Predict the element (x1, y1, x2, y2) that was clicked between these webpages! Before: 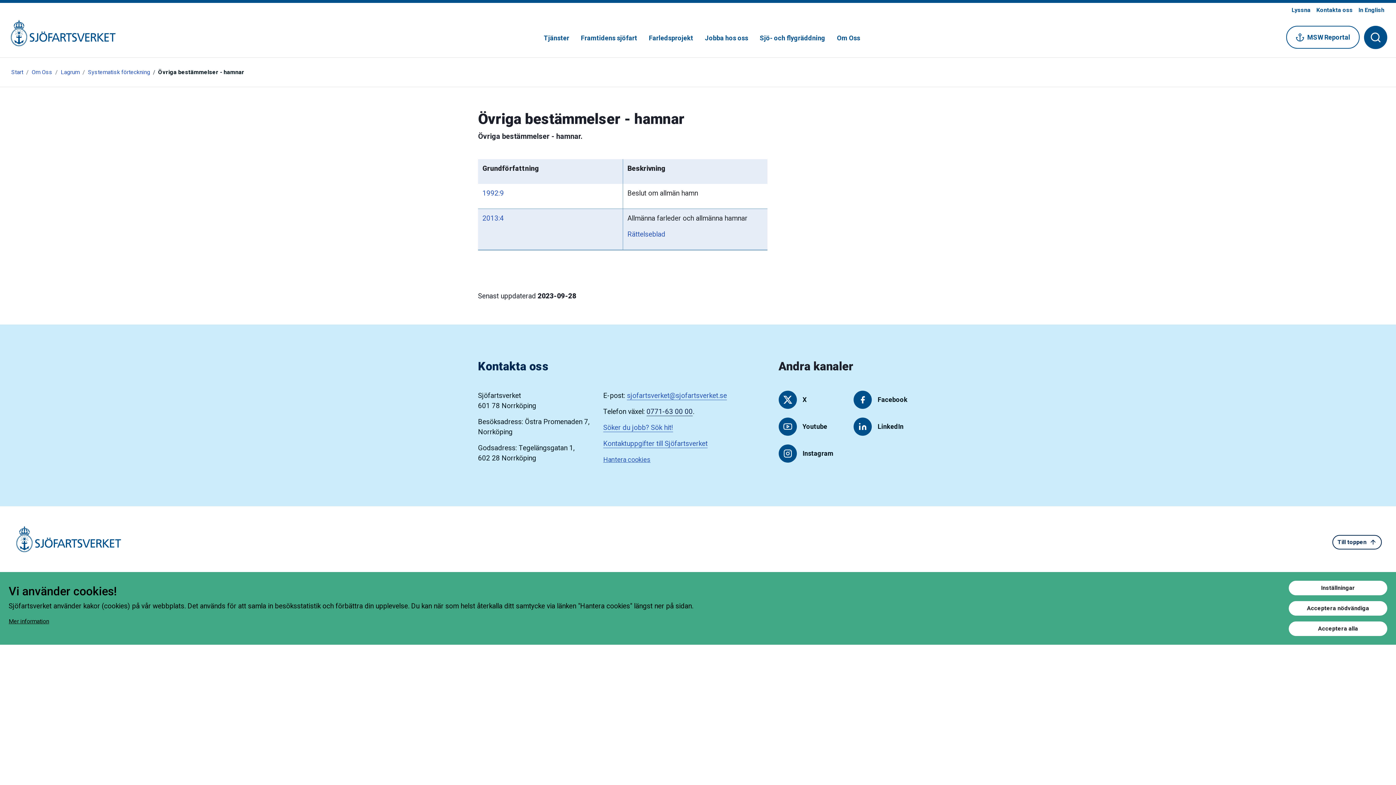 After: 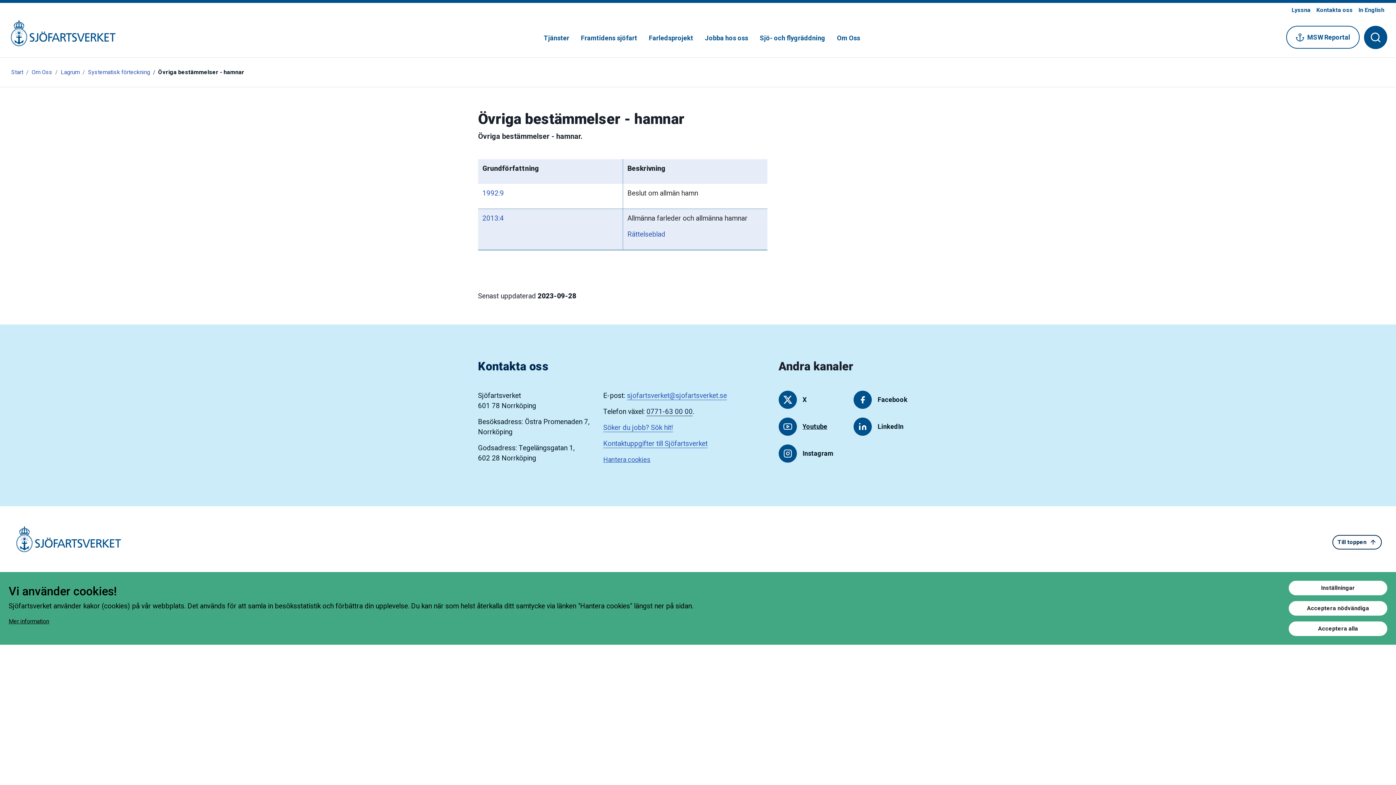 Action: label: Youtube bbox: (778, 417, 843, 435)